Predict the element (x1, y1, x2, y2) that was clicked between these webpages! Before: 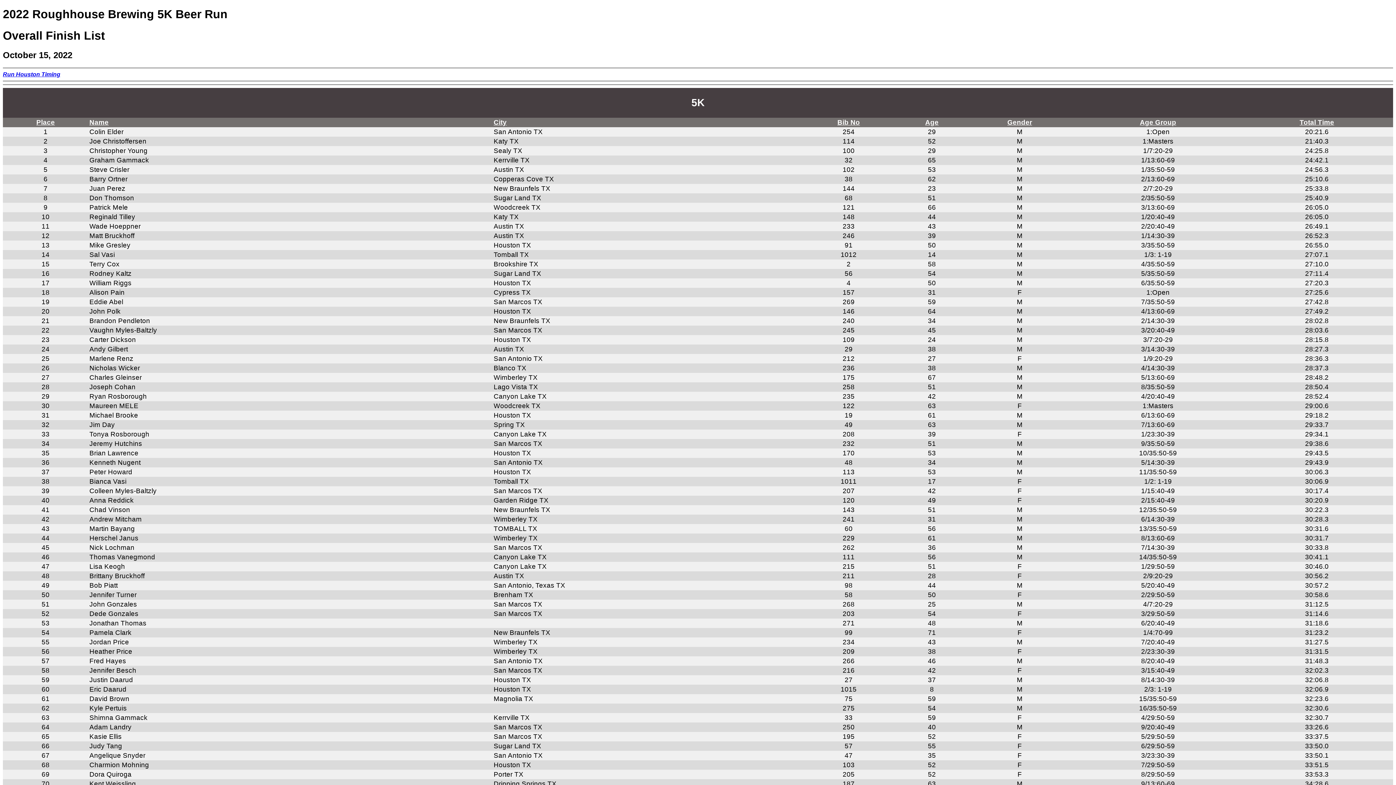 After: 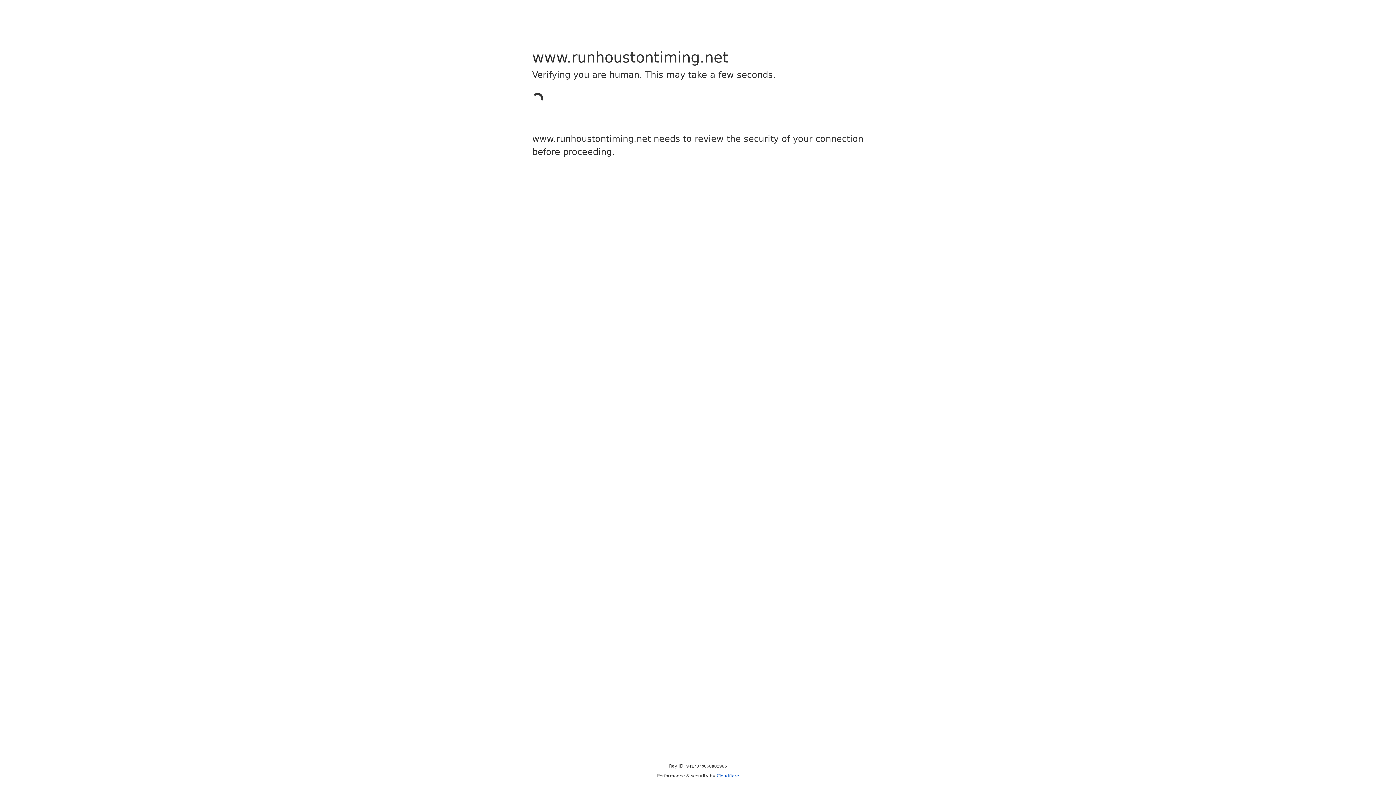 Action: label: Run Houston Timing bbox: (2, 71, 60, 77)